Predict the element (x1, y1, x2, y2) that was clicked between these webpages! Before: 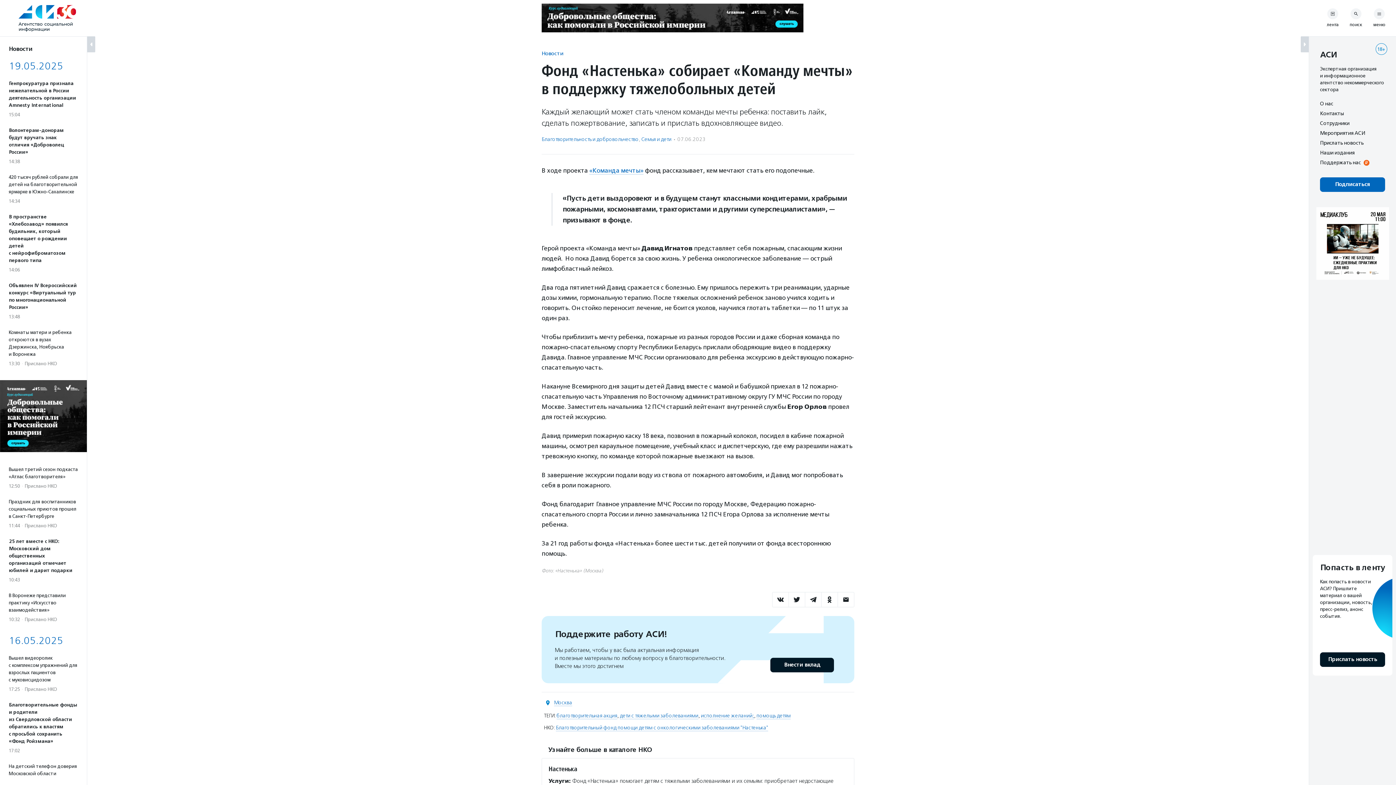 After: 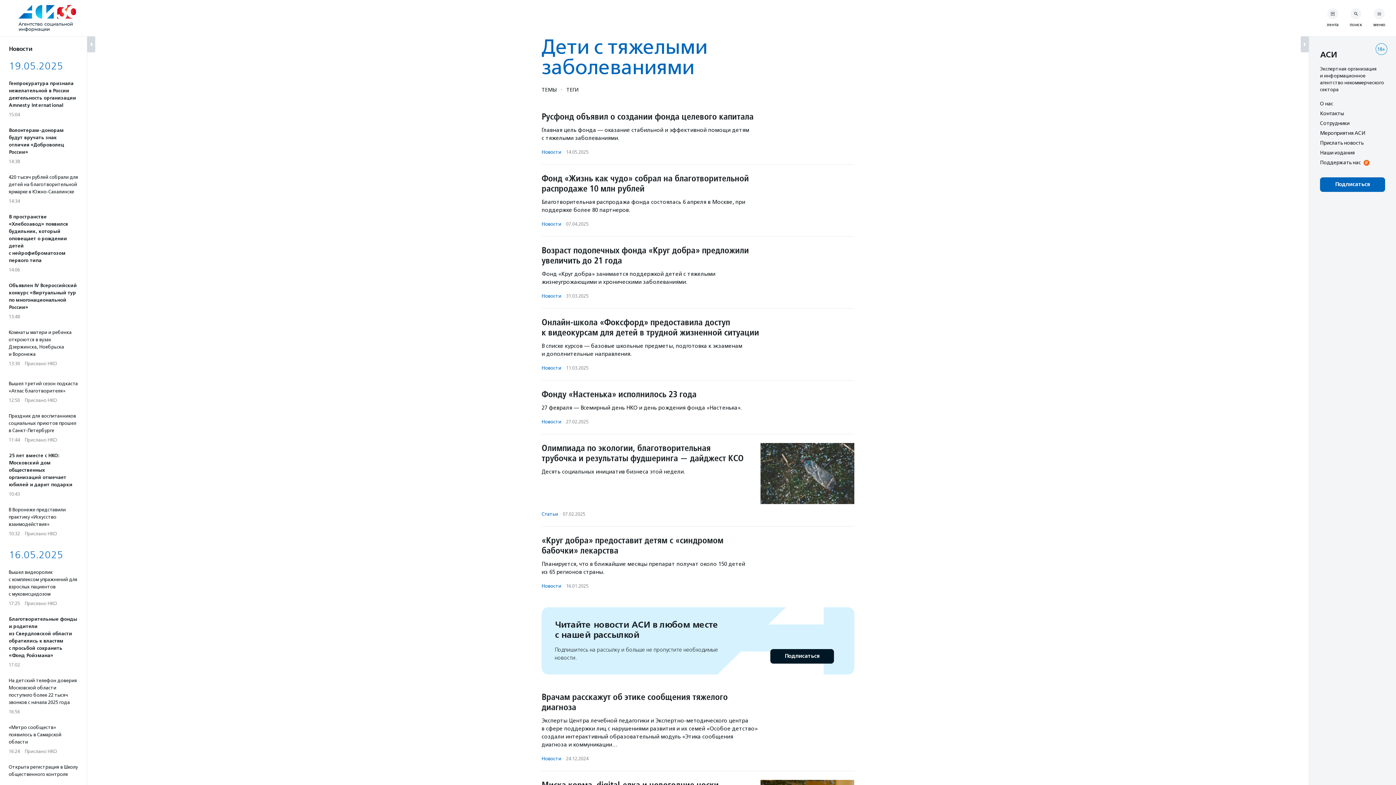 Action: label: дети с тяжелыми заболеваниями bbox: (620, 713, 698, 719)